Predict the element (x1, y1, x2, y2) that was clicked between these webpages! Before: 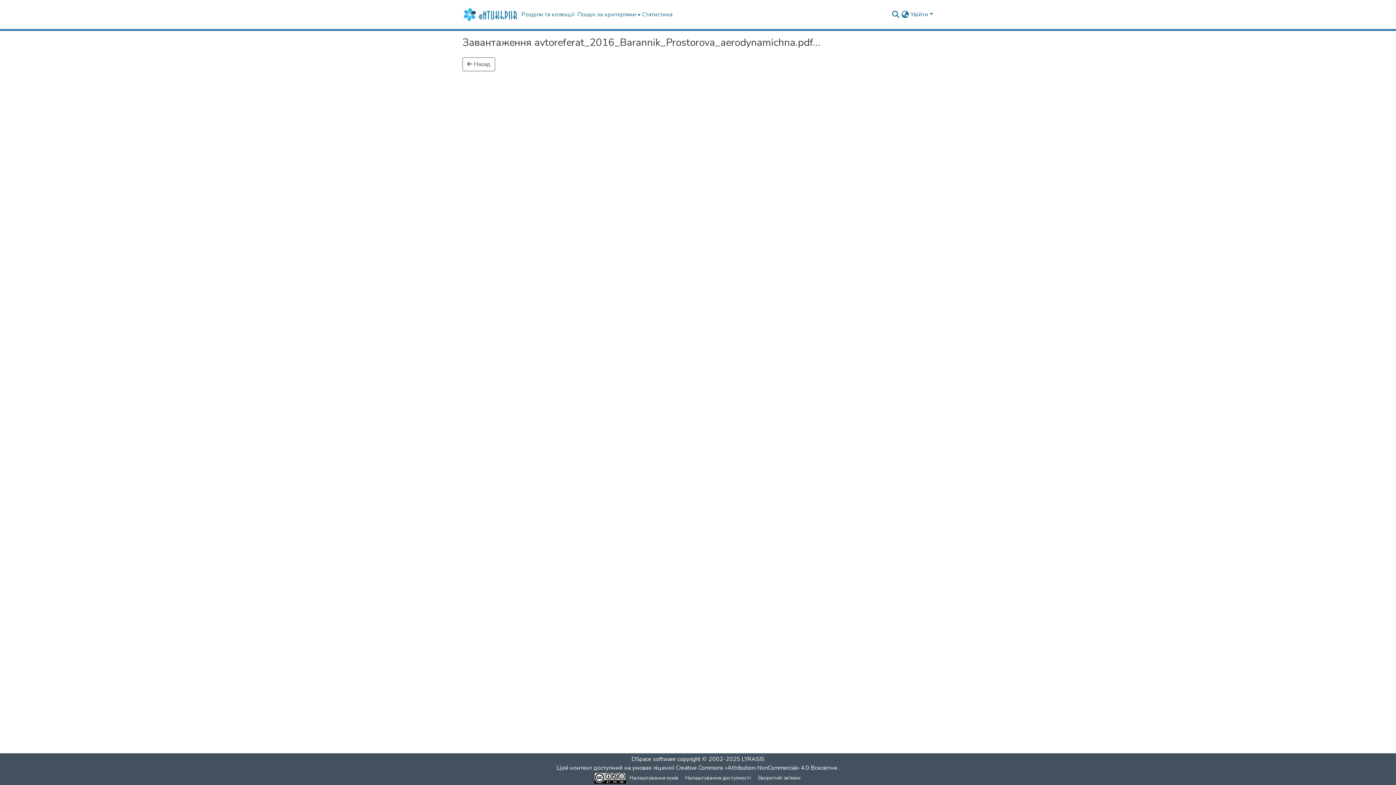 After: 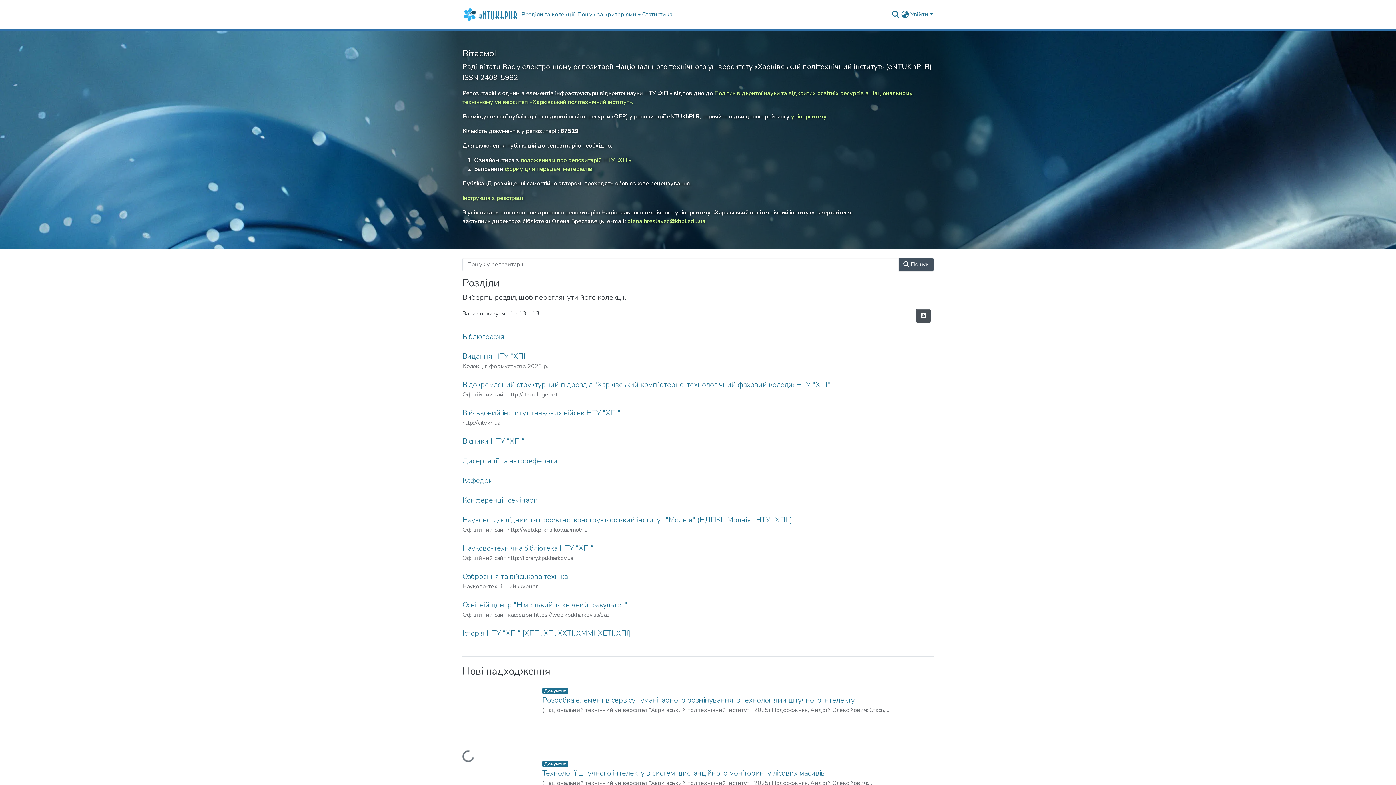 Action: label: Головна bbox: (462, 7, 520, 21)